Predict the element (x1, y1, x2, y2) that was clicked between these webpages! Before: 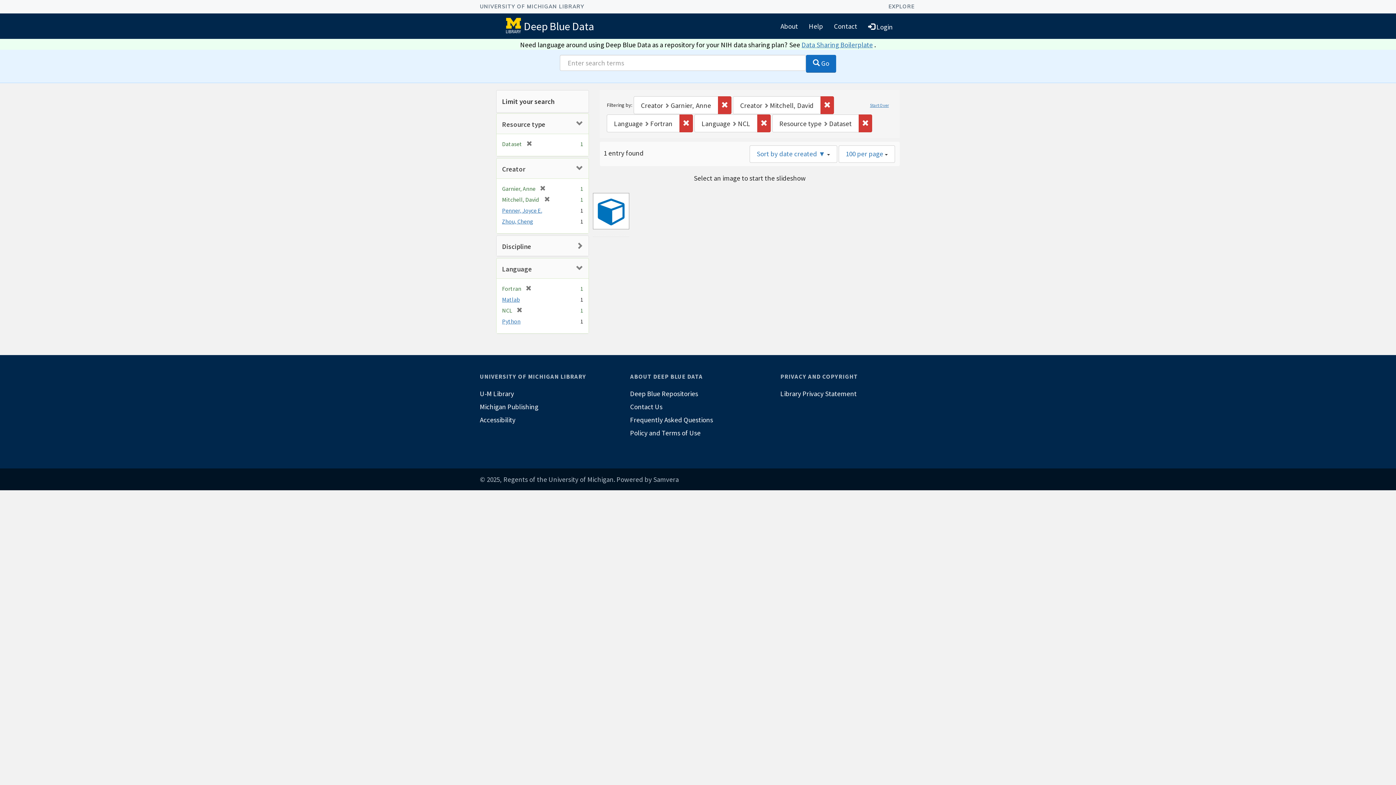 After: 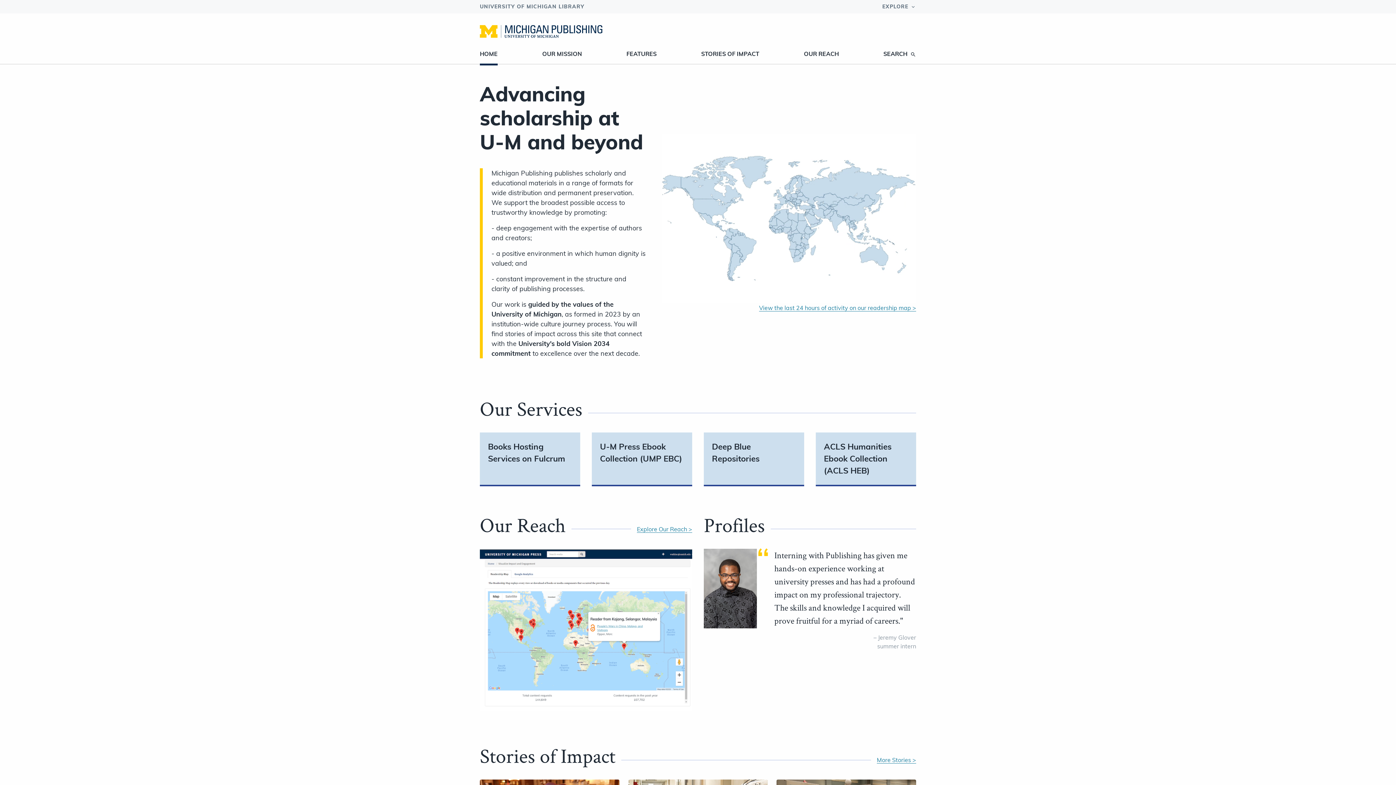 Action: label: Michigan Publishing bbox: (480, 400, 615, 413)